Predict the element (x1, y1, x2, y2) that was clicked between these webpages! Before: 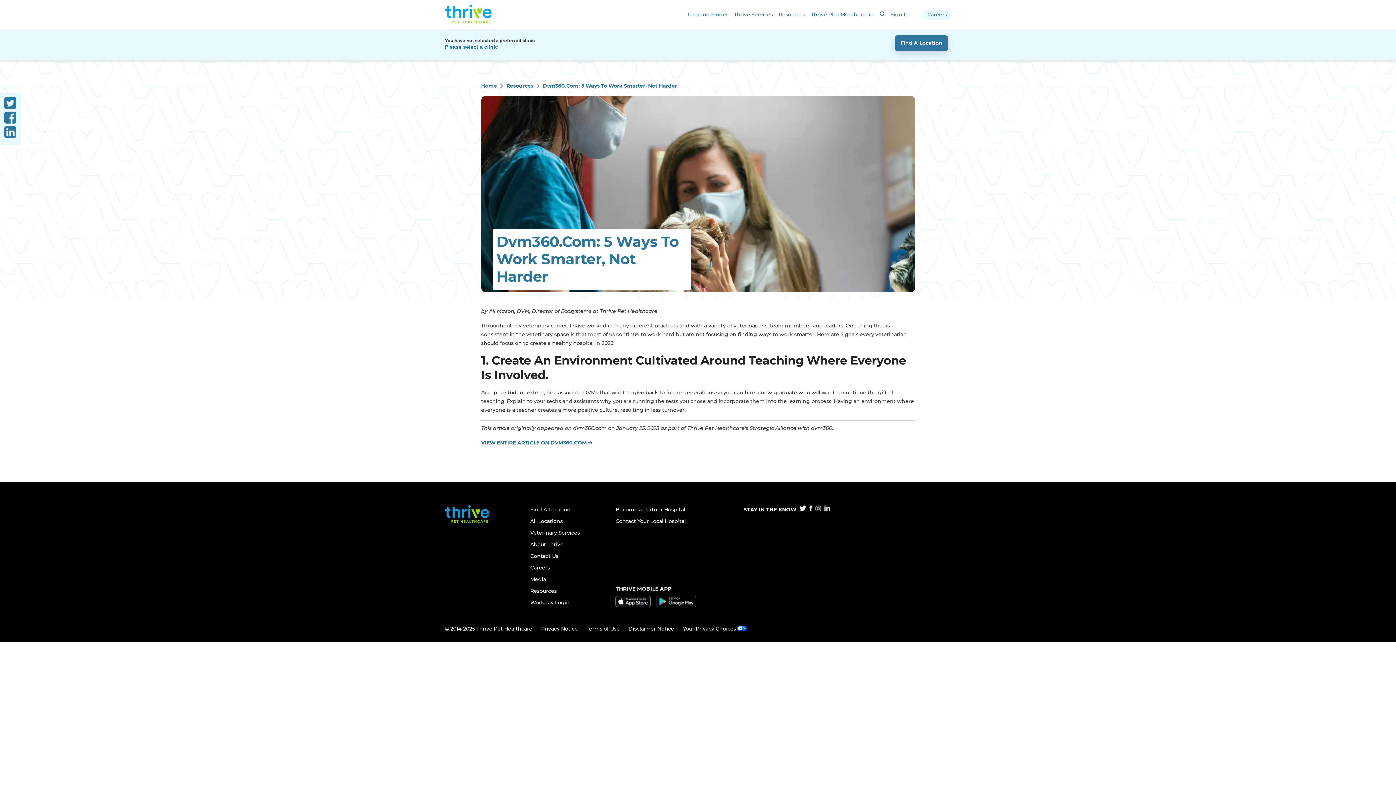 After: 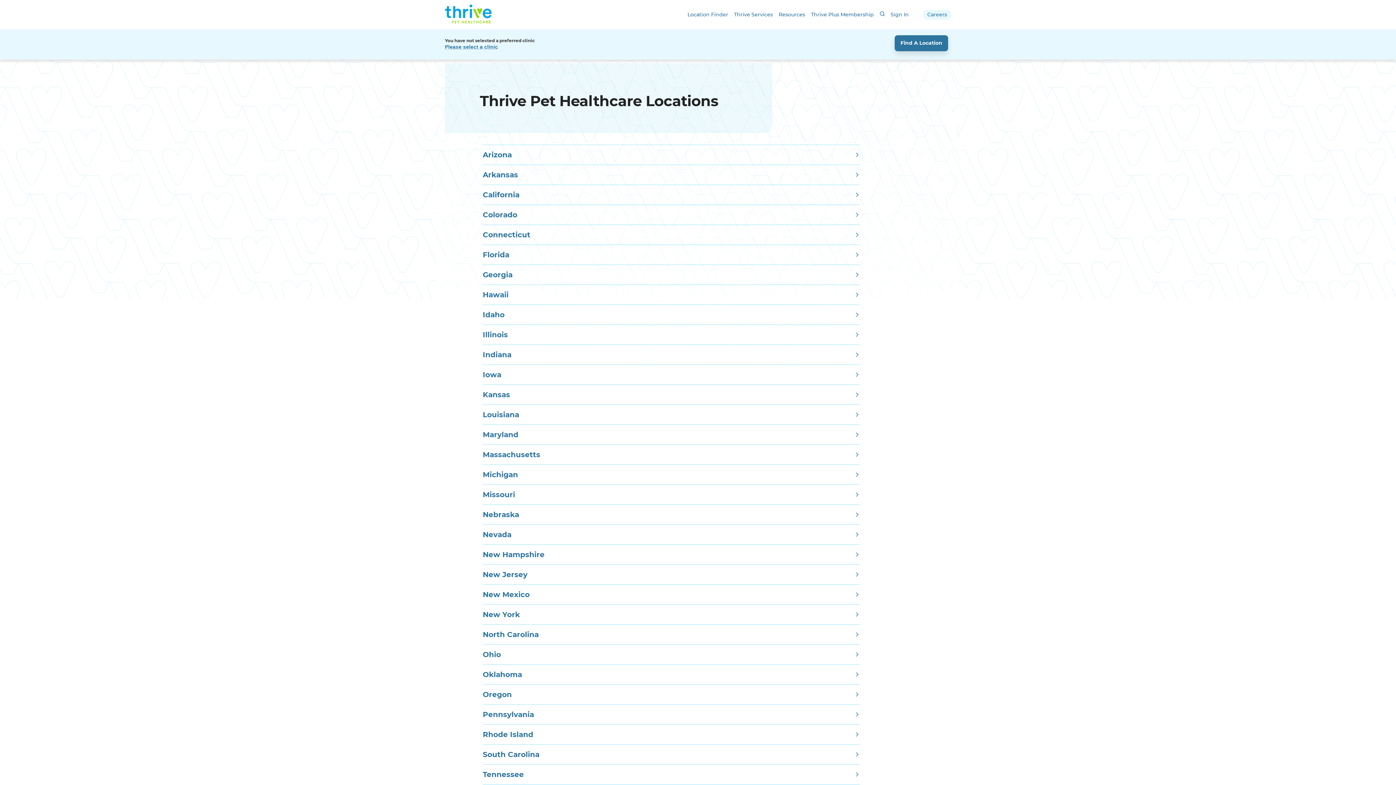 Action: label: All Locations bbox: (530, 517, 562, 524)